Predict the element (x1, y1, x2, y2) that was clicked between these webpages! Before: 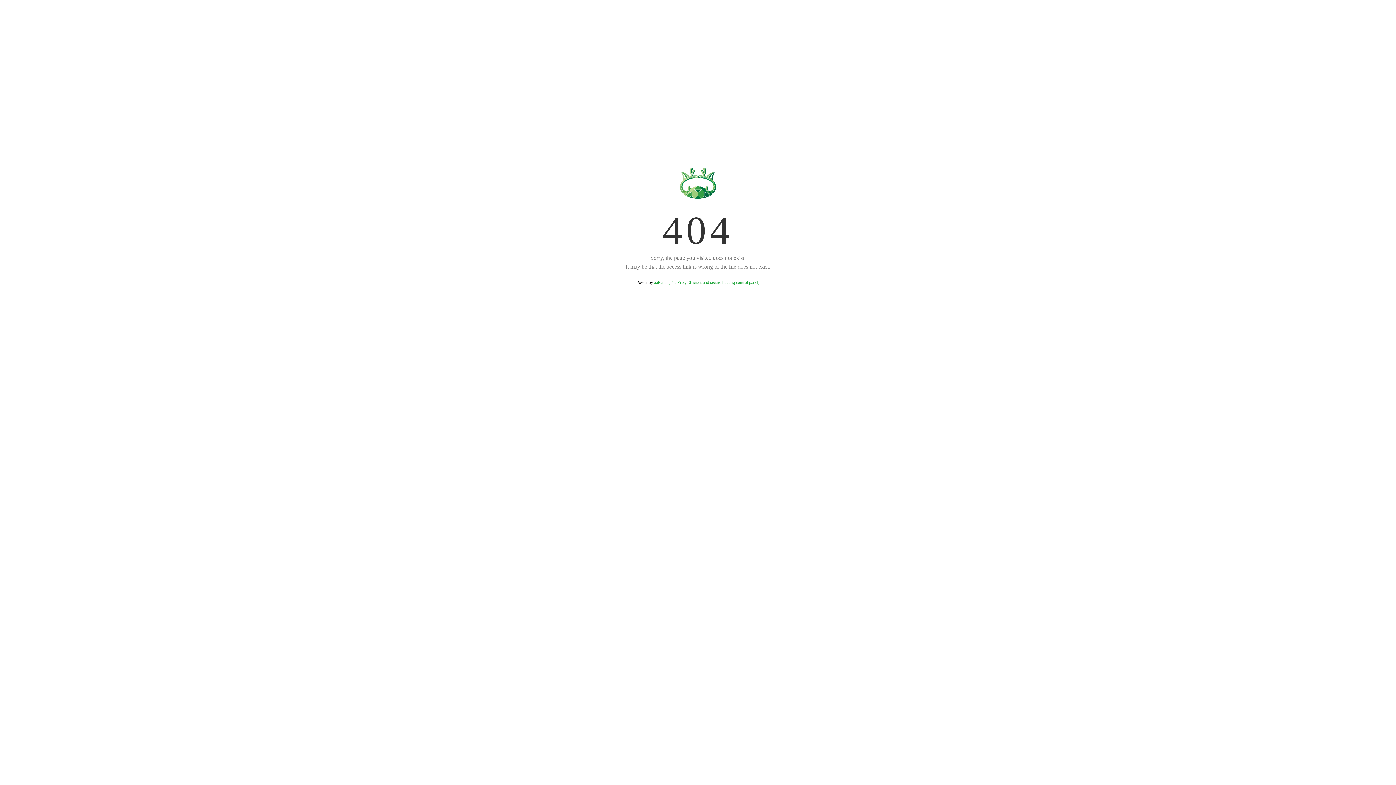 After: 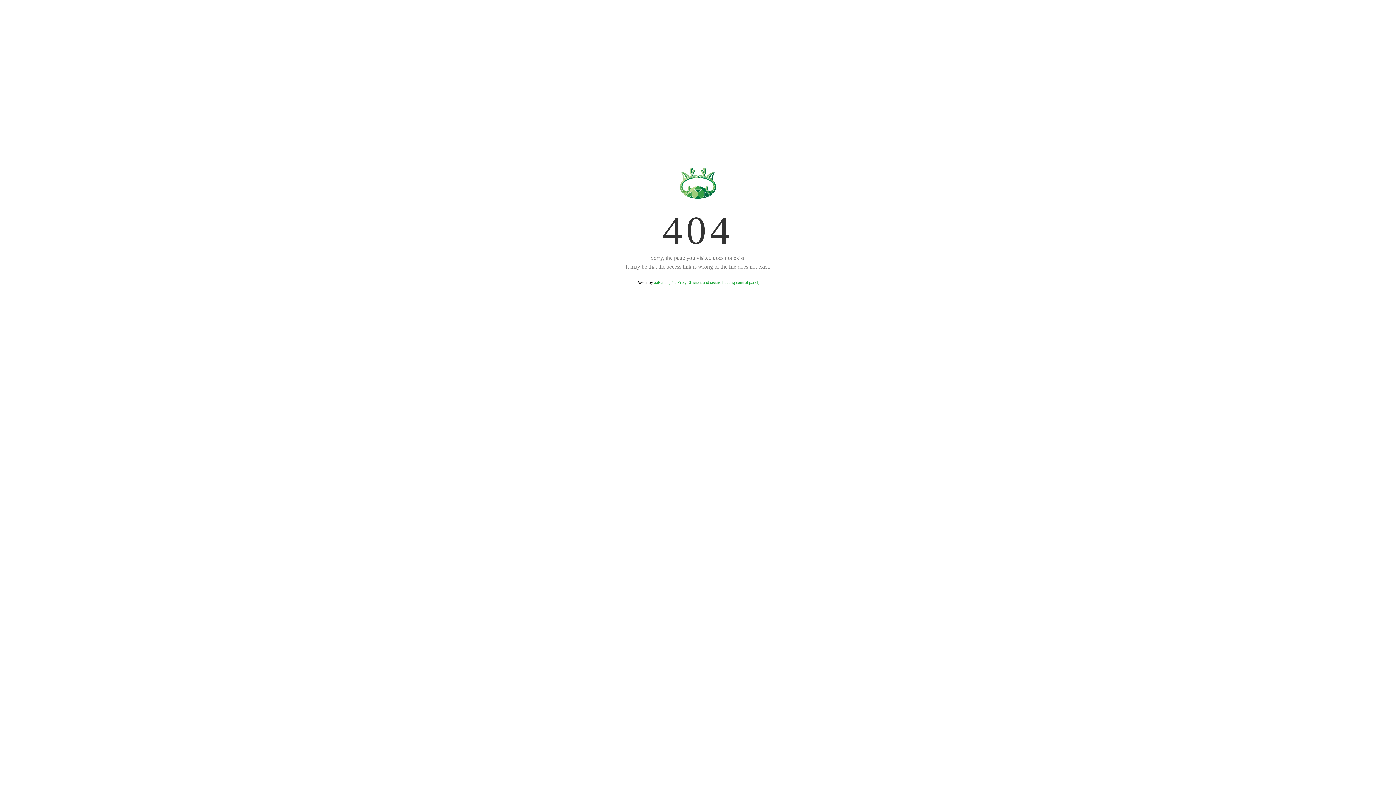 Action: bbox: (654, 280, 759, 285) label: aaPanel (The Free, Efficient and secure hosting control panel)